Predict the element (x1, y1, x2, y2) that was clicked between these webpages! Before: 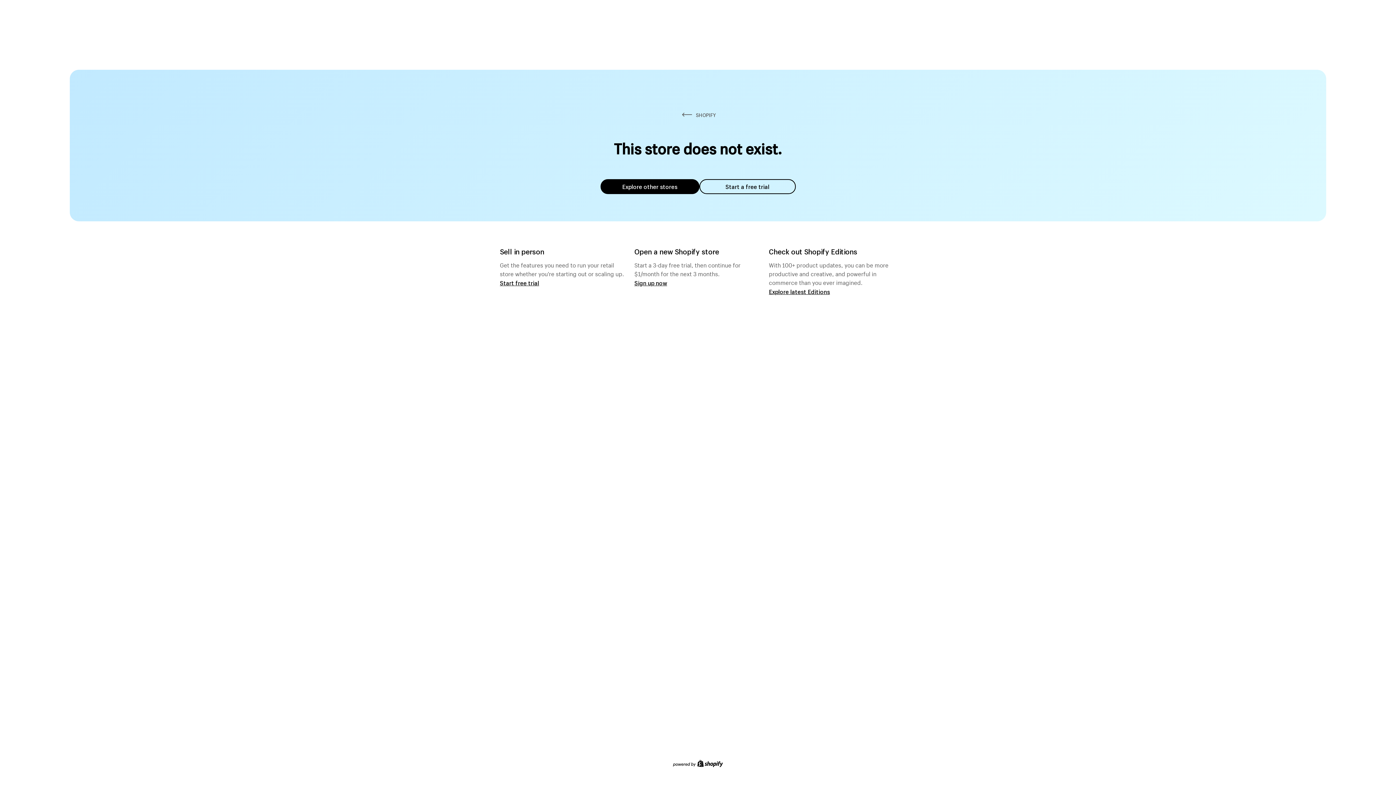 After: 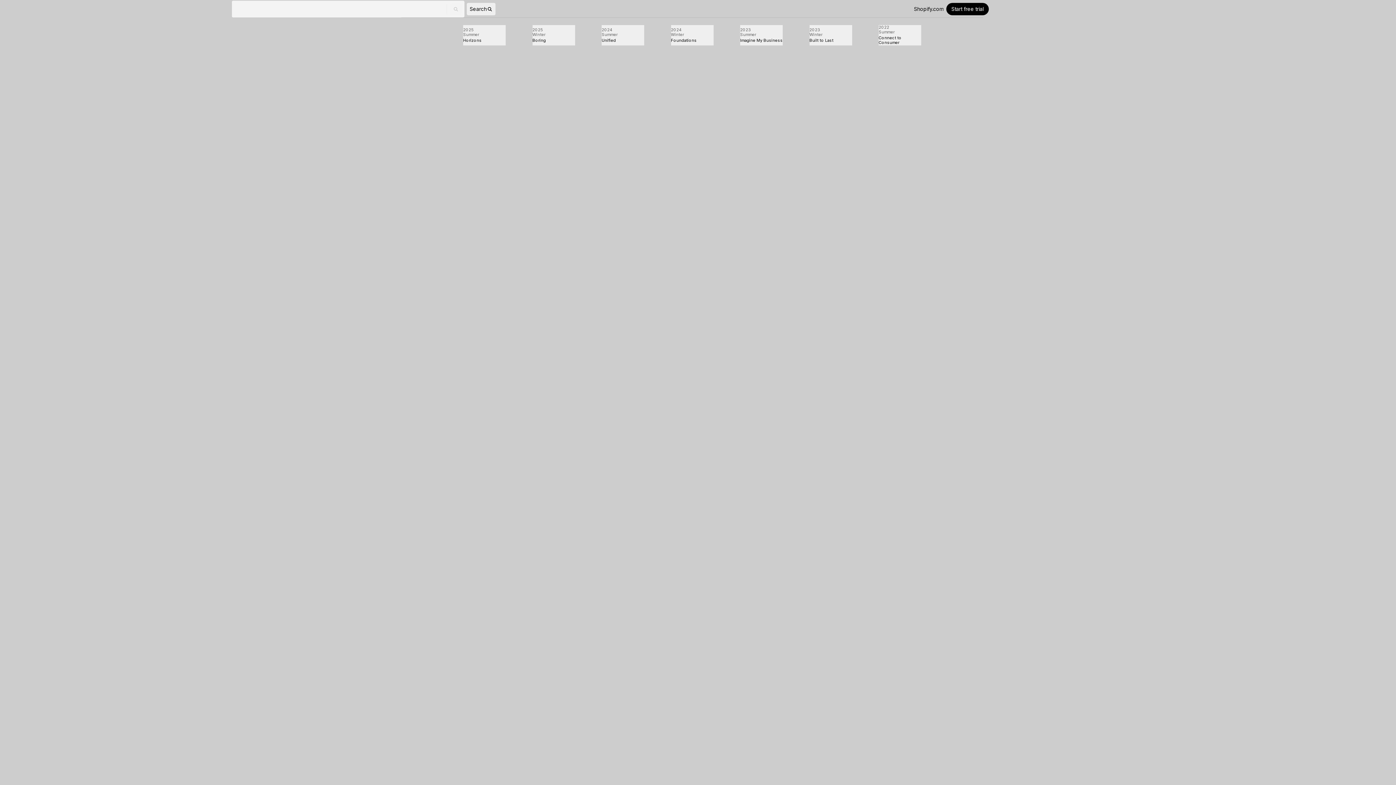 Action: label: Explore latest Editions bbox: (769, 287, 830, 295)